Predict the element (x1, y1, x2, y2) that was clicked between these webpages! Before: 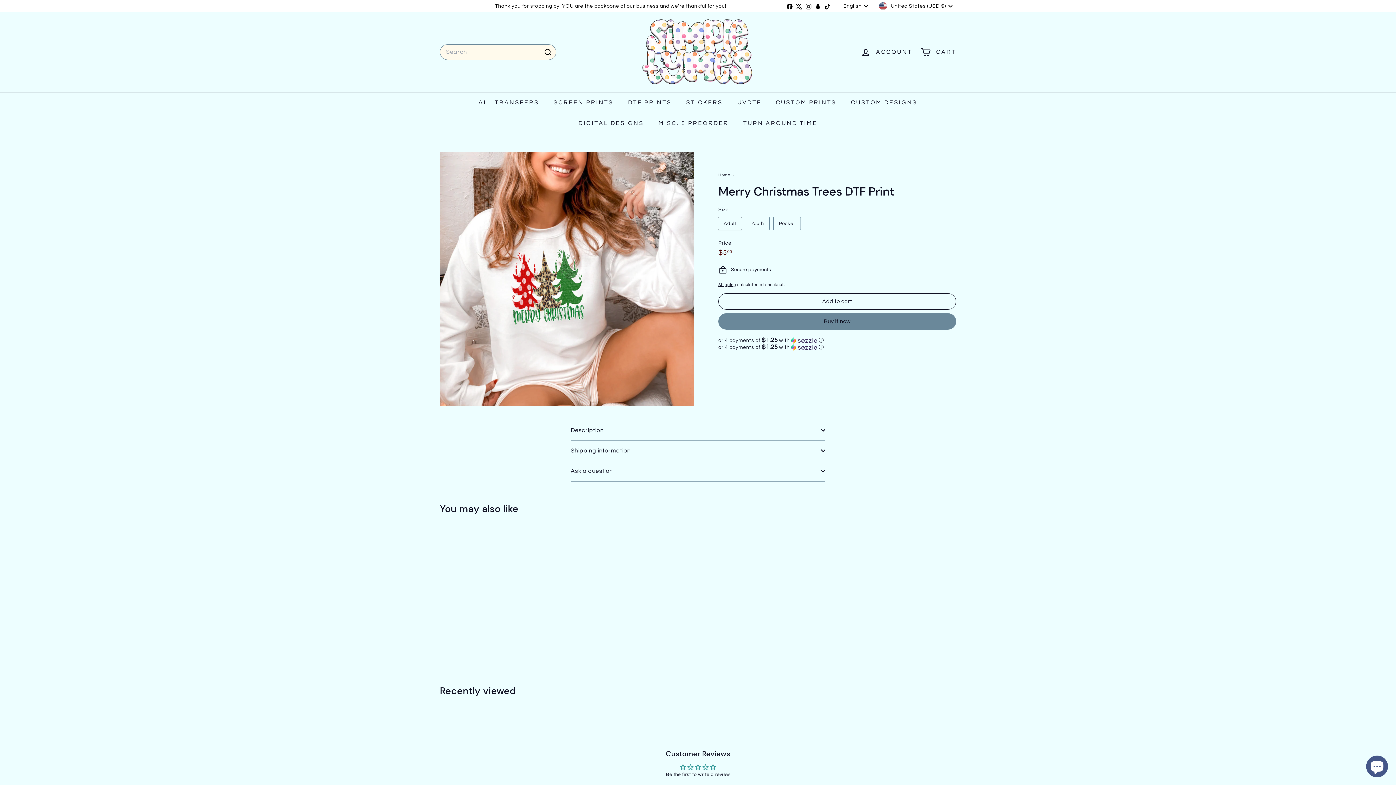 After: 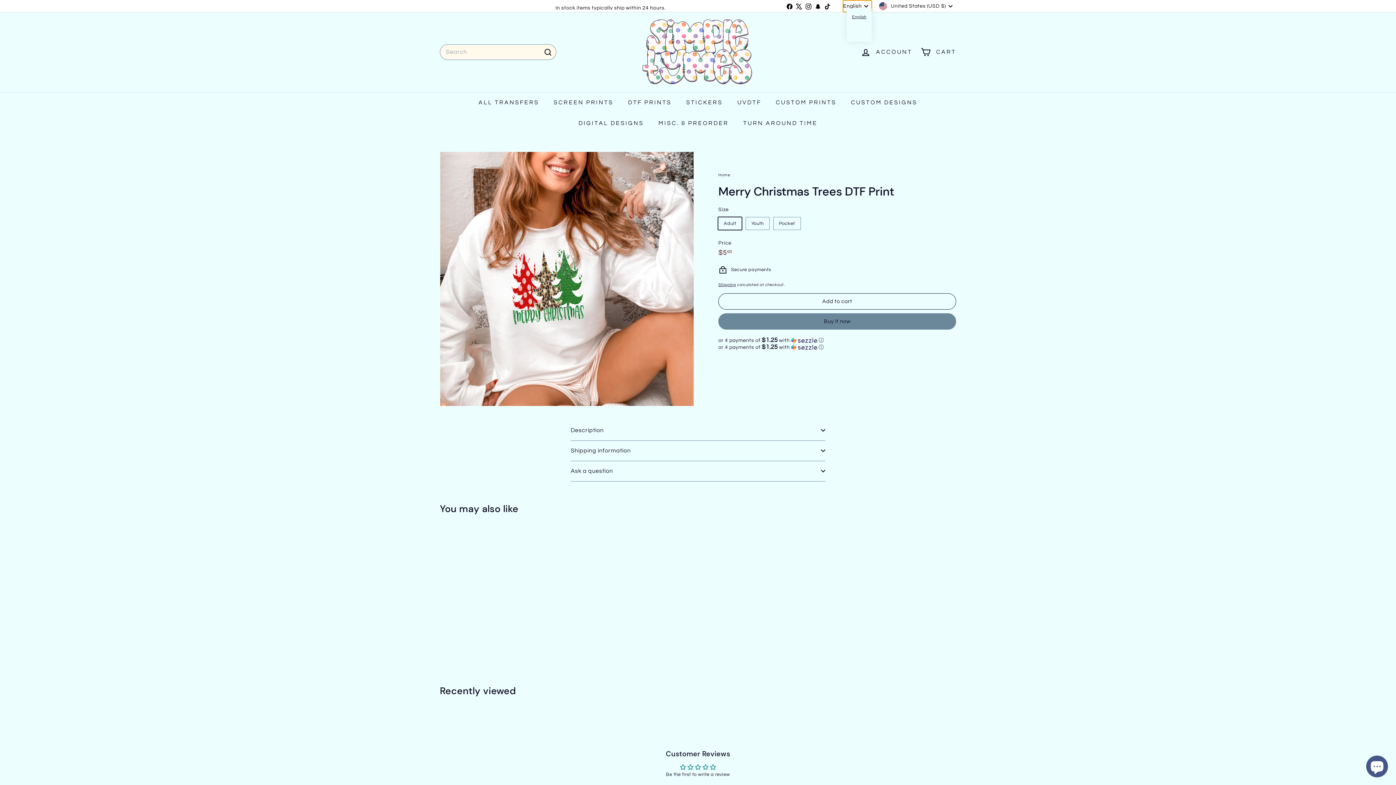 Action: bbox: (843, 0, 872, 12) label: English